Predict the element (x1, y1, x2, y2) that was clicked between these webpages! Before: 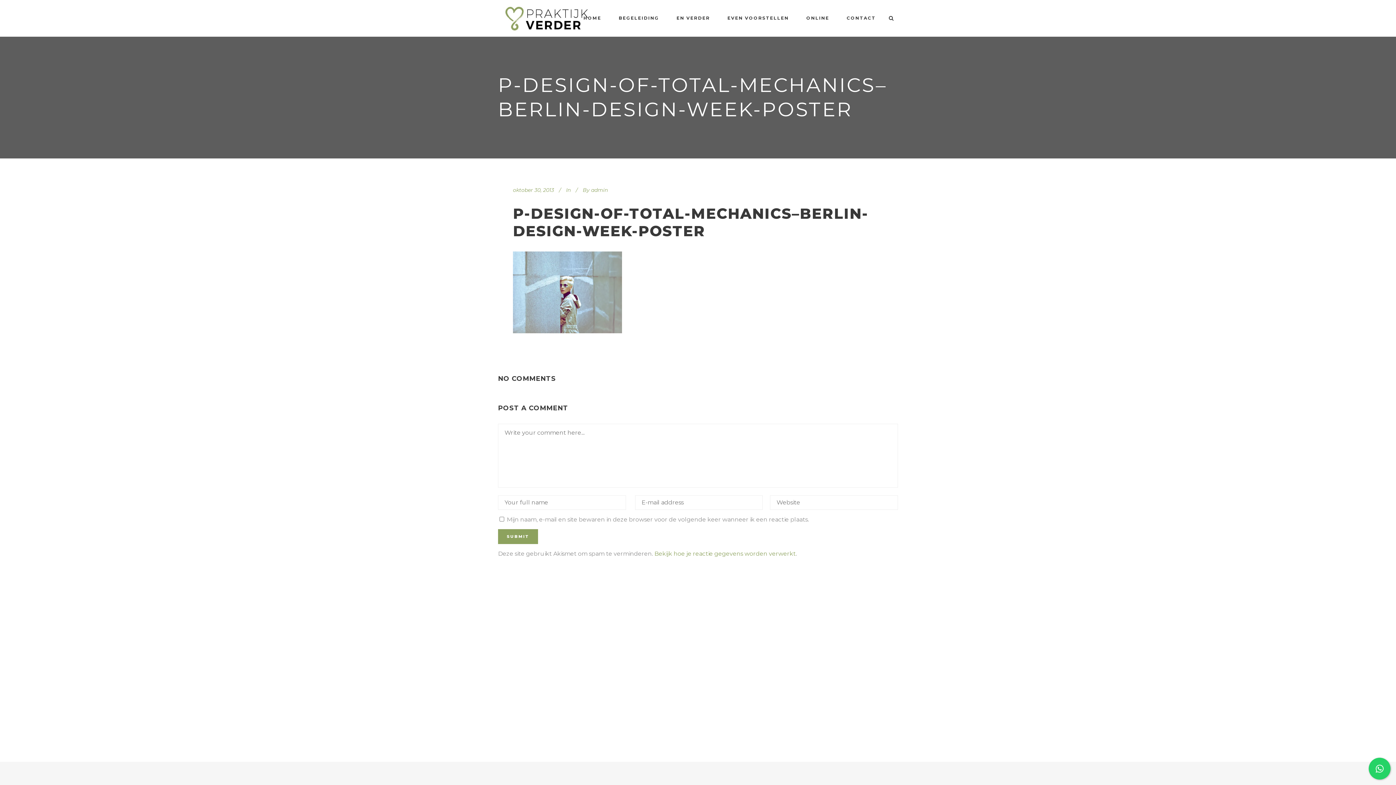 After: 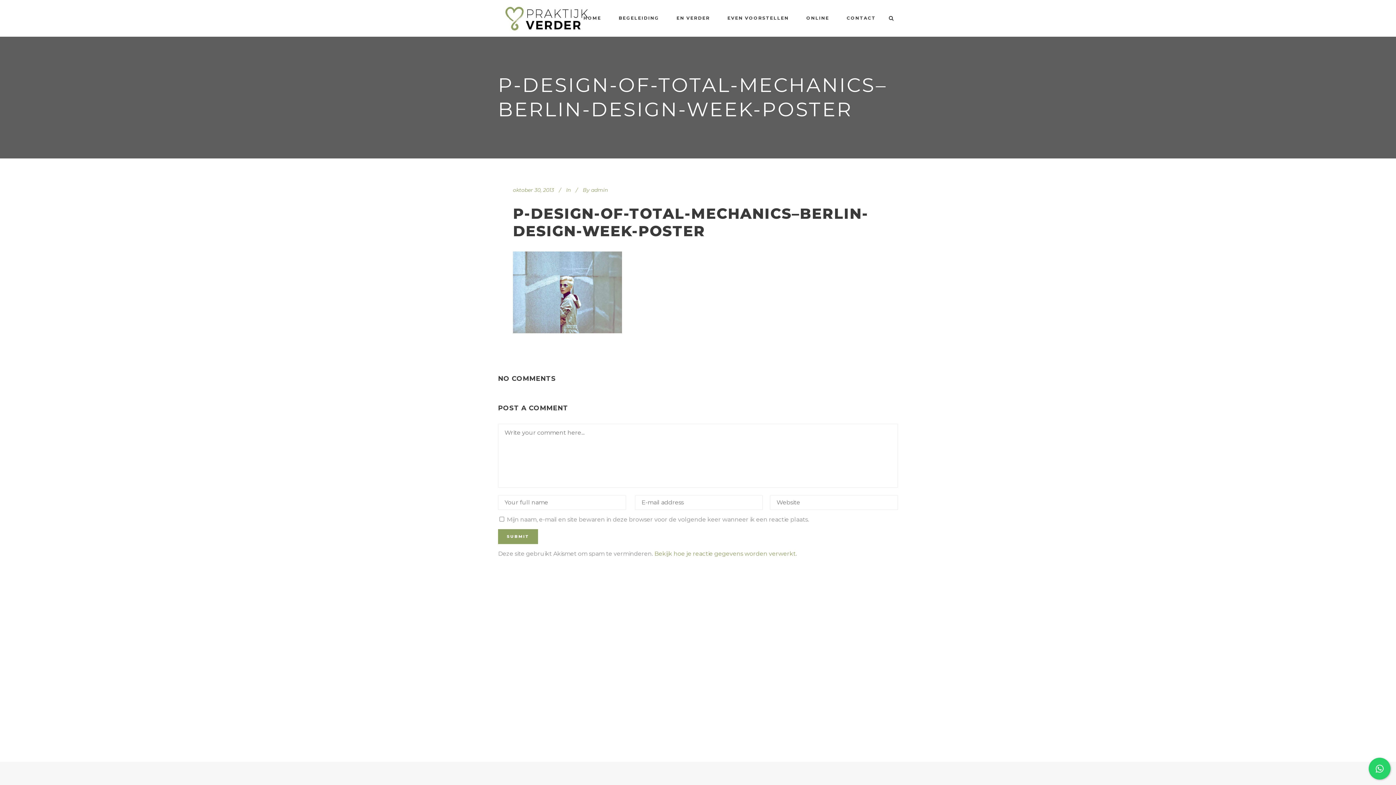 Action: bbox: (654, 550, 796, 557) label: Bekijk hoe je reactie gegevens worden verwerkt